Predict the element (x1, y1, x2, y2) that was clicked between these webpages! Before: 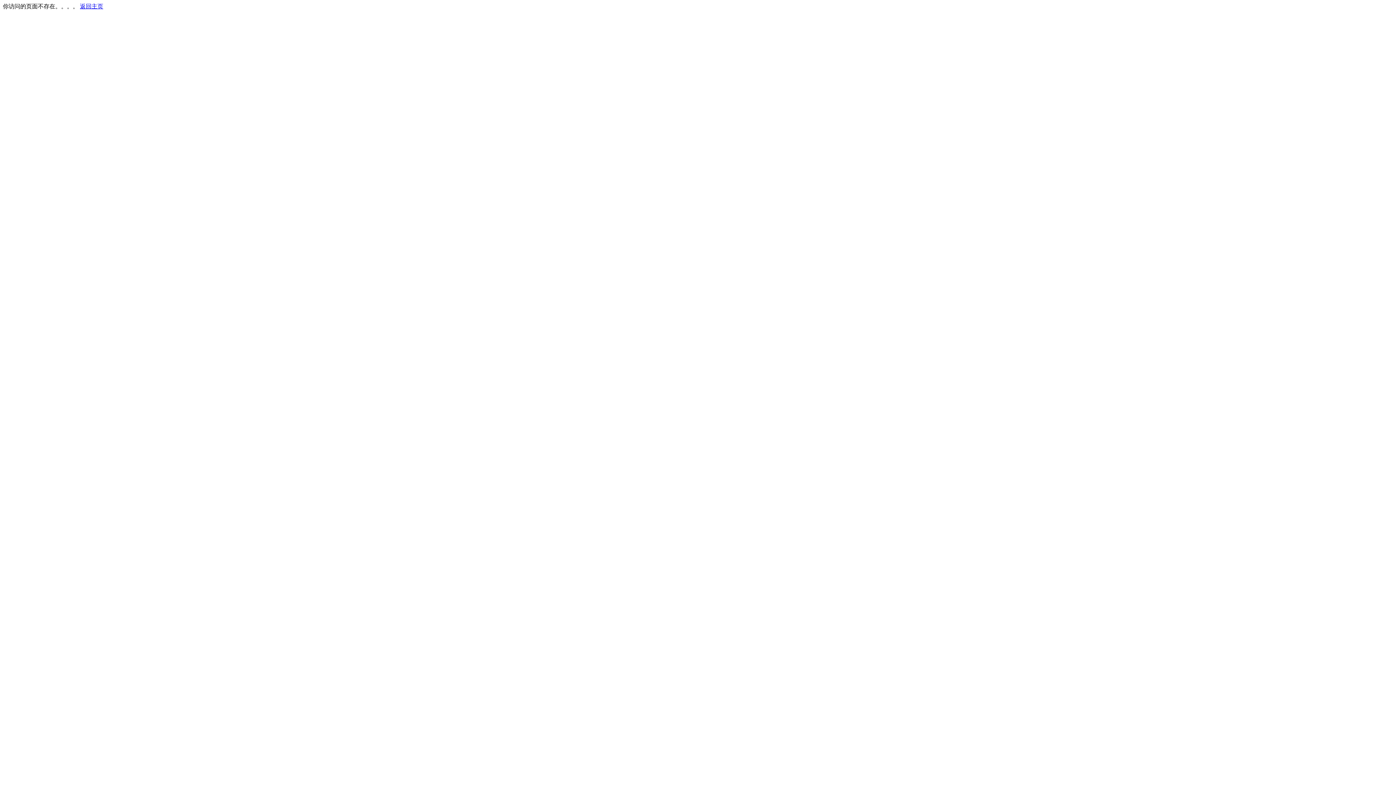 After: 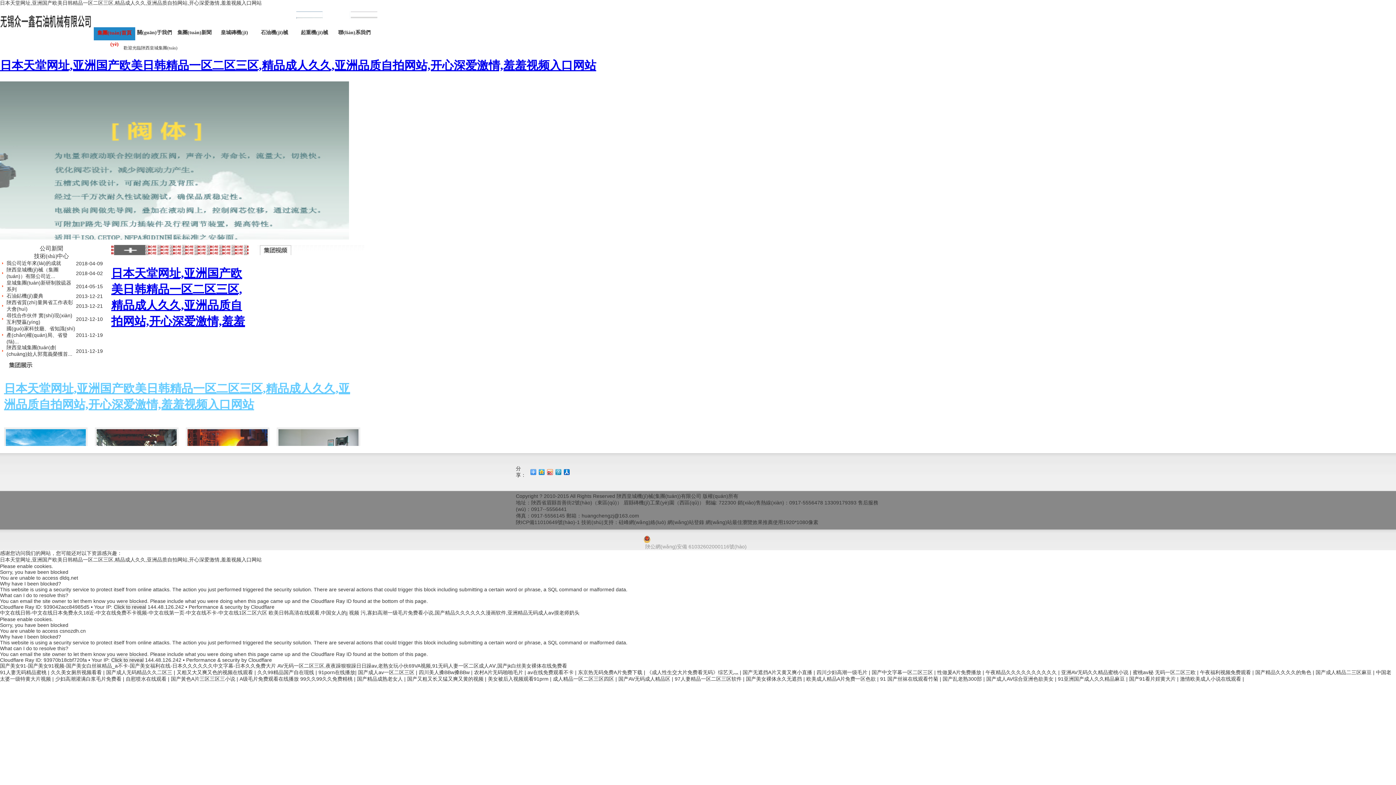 Action: label: 返回主页 bbox: (80, 3, 103, 9)